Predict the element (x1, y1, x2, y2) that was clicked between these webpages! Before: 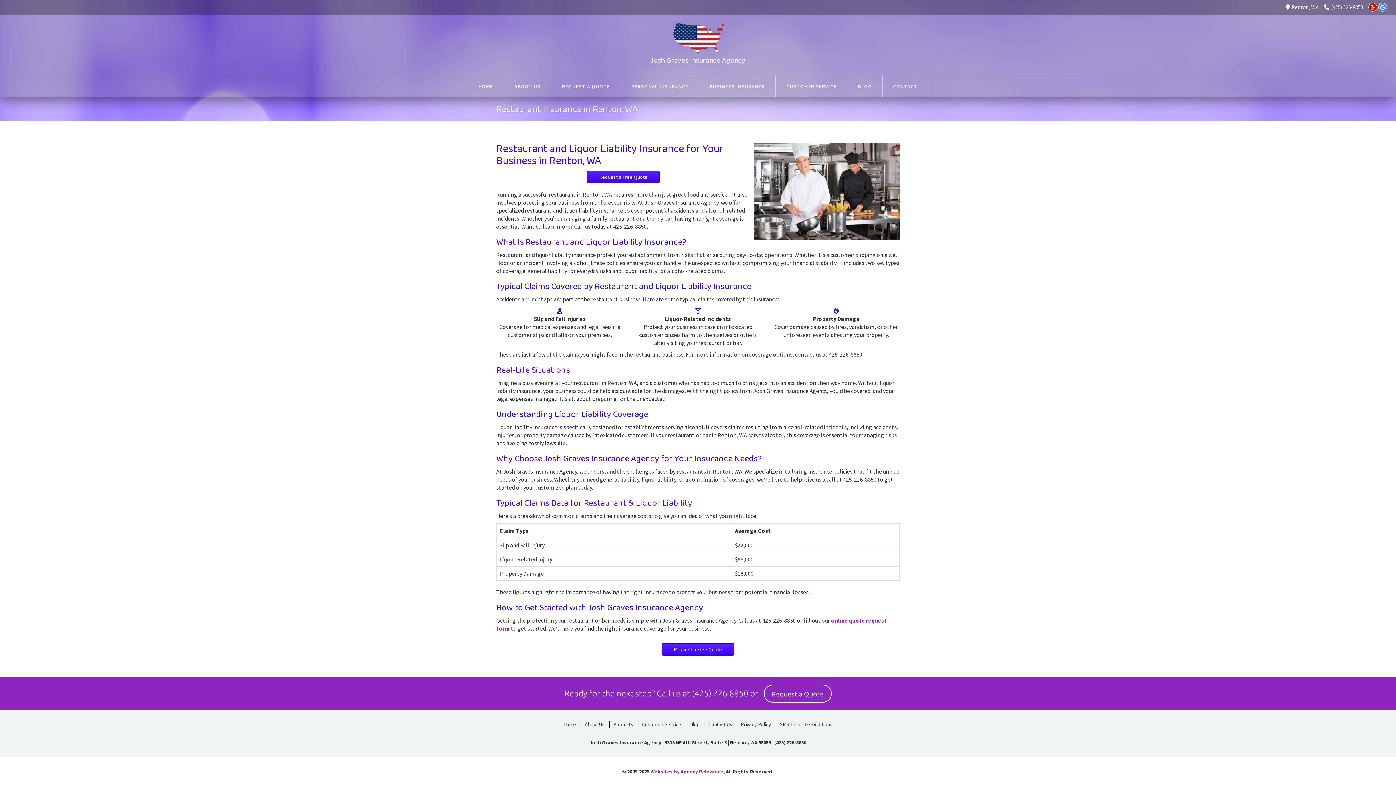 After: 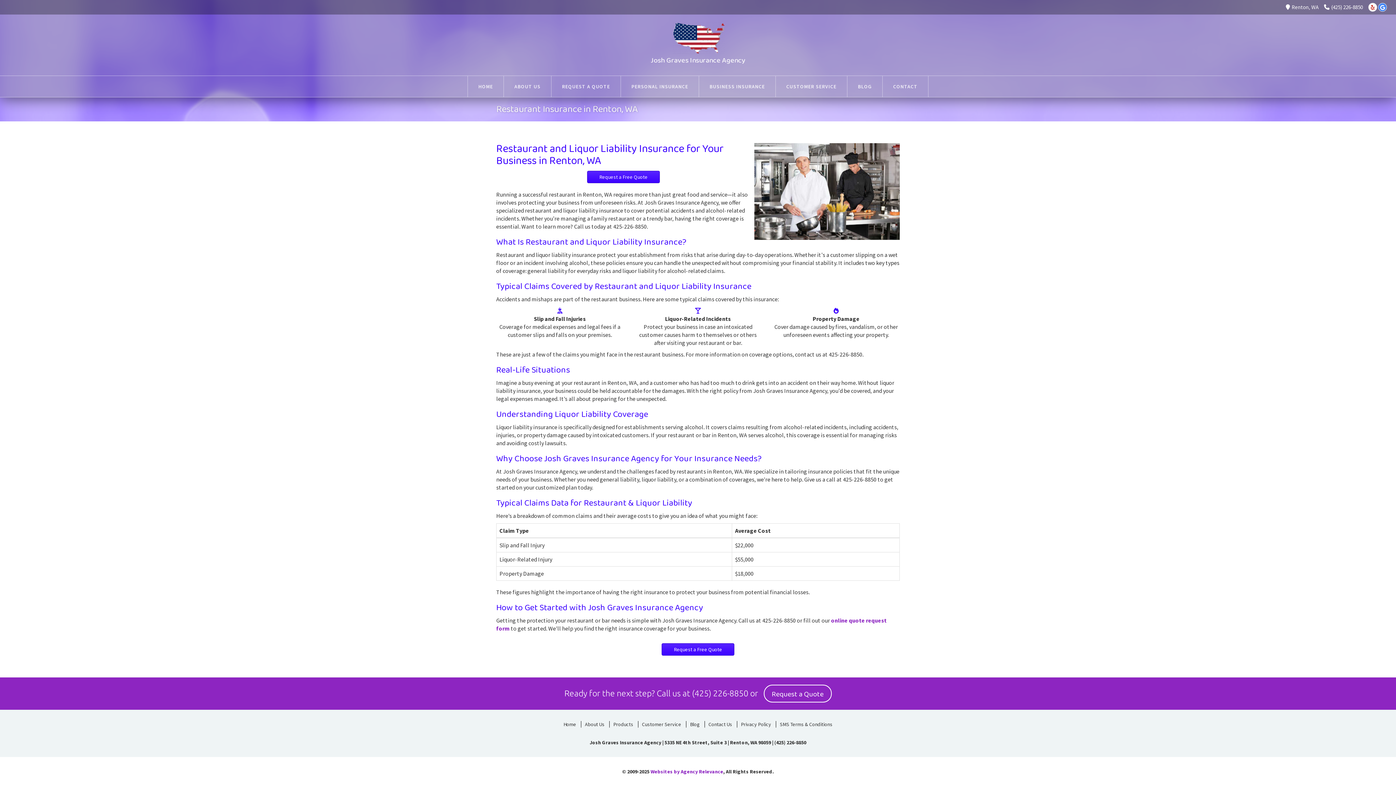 Action: label: Yelp bbox: (1368, 2, 1377, 11)